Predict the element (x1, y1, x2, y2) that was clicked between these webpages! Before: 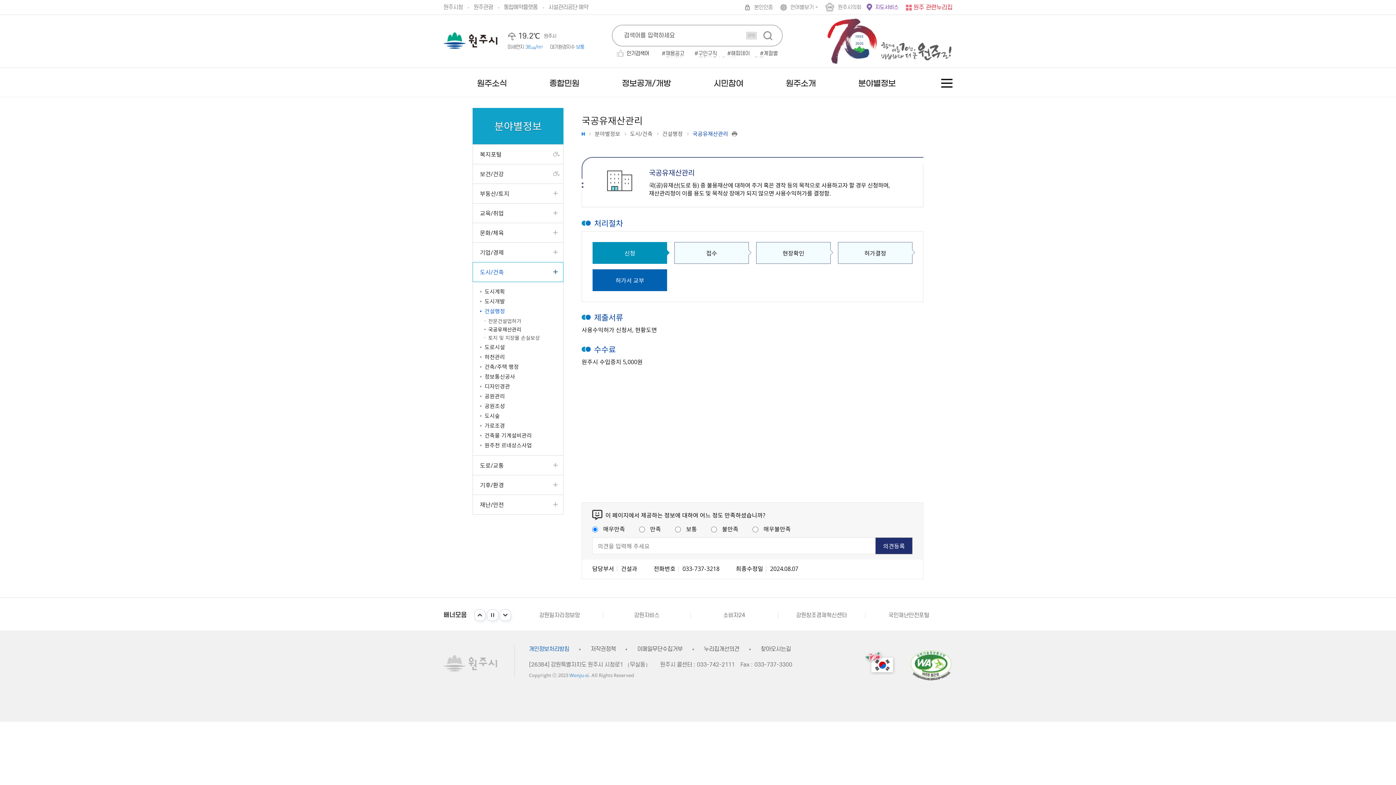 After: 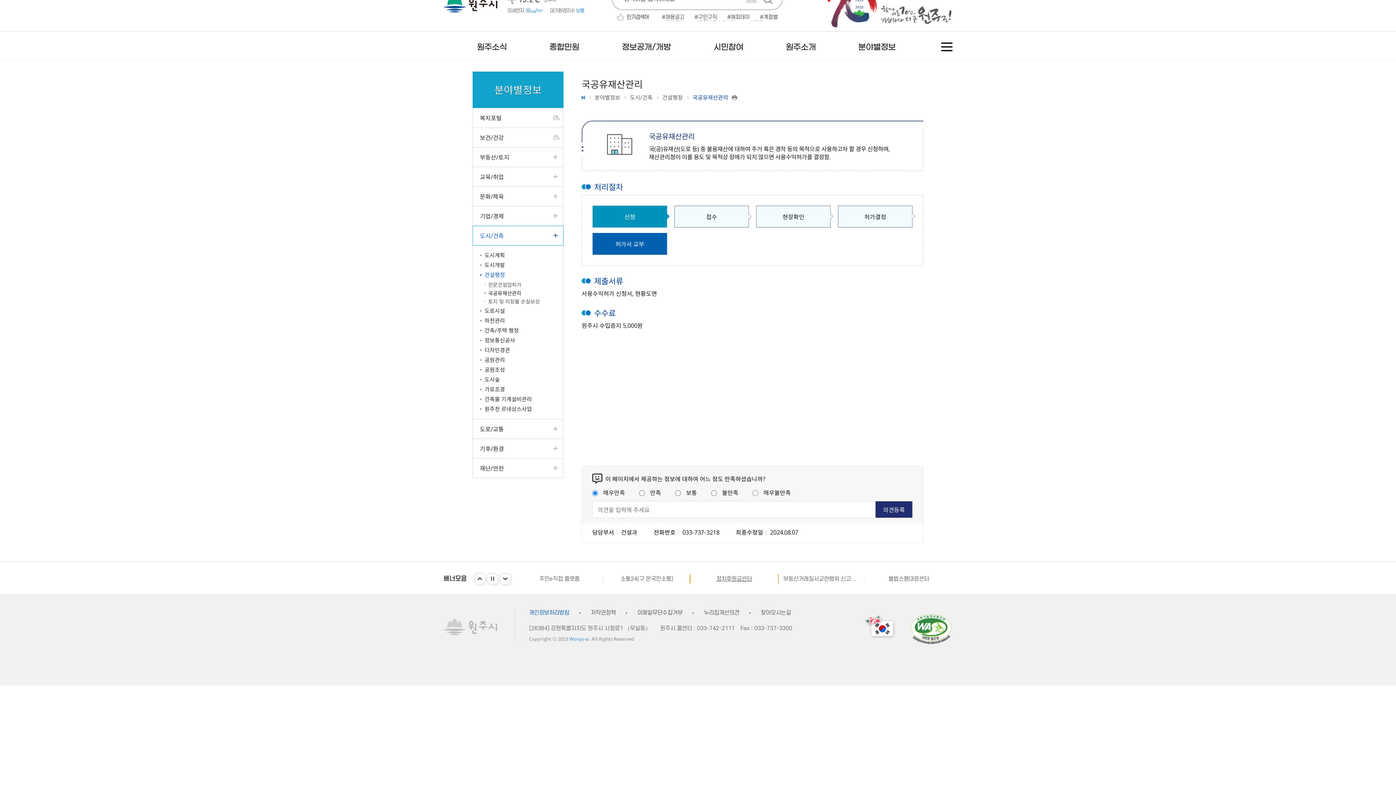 Action: label: 정치후원금센터 bbox: (690, 611, 778, 619)